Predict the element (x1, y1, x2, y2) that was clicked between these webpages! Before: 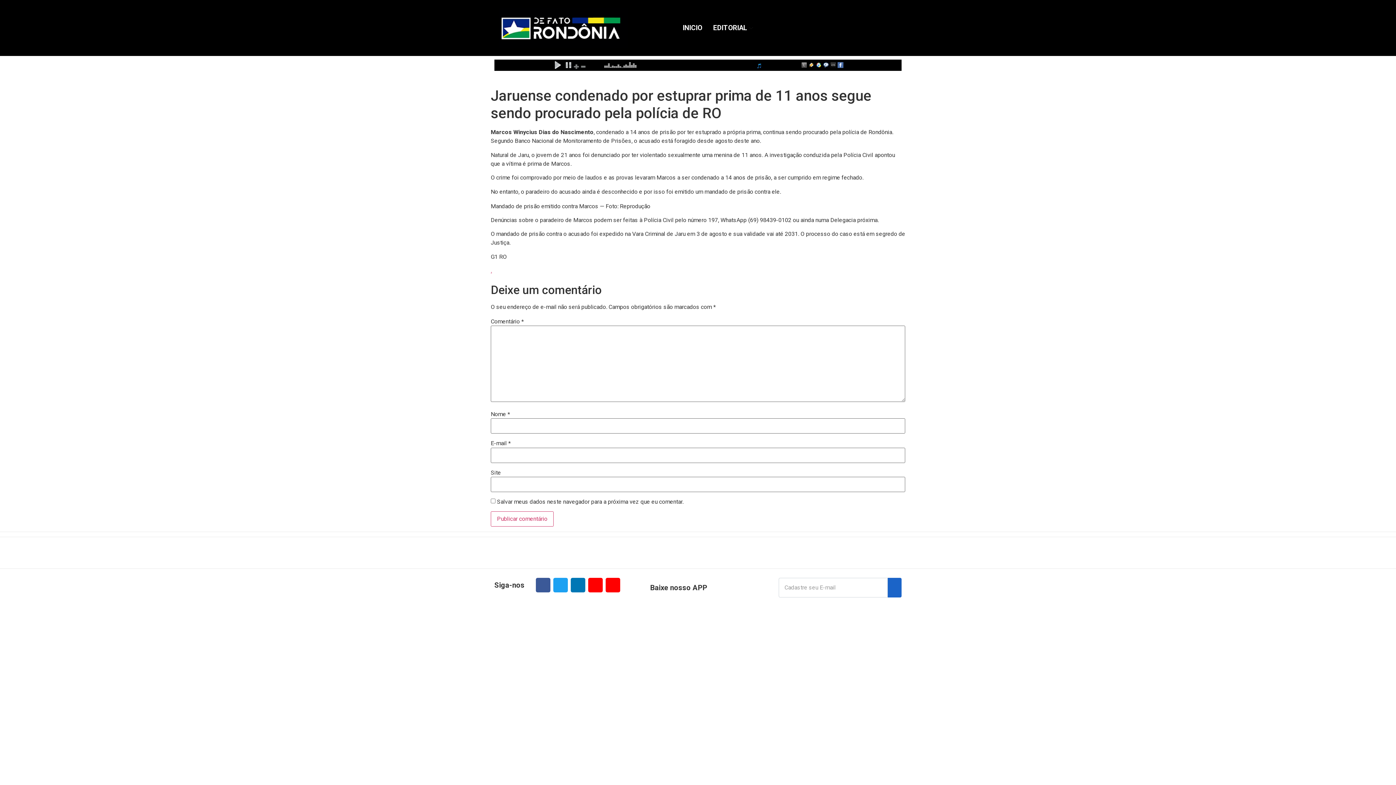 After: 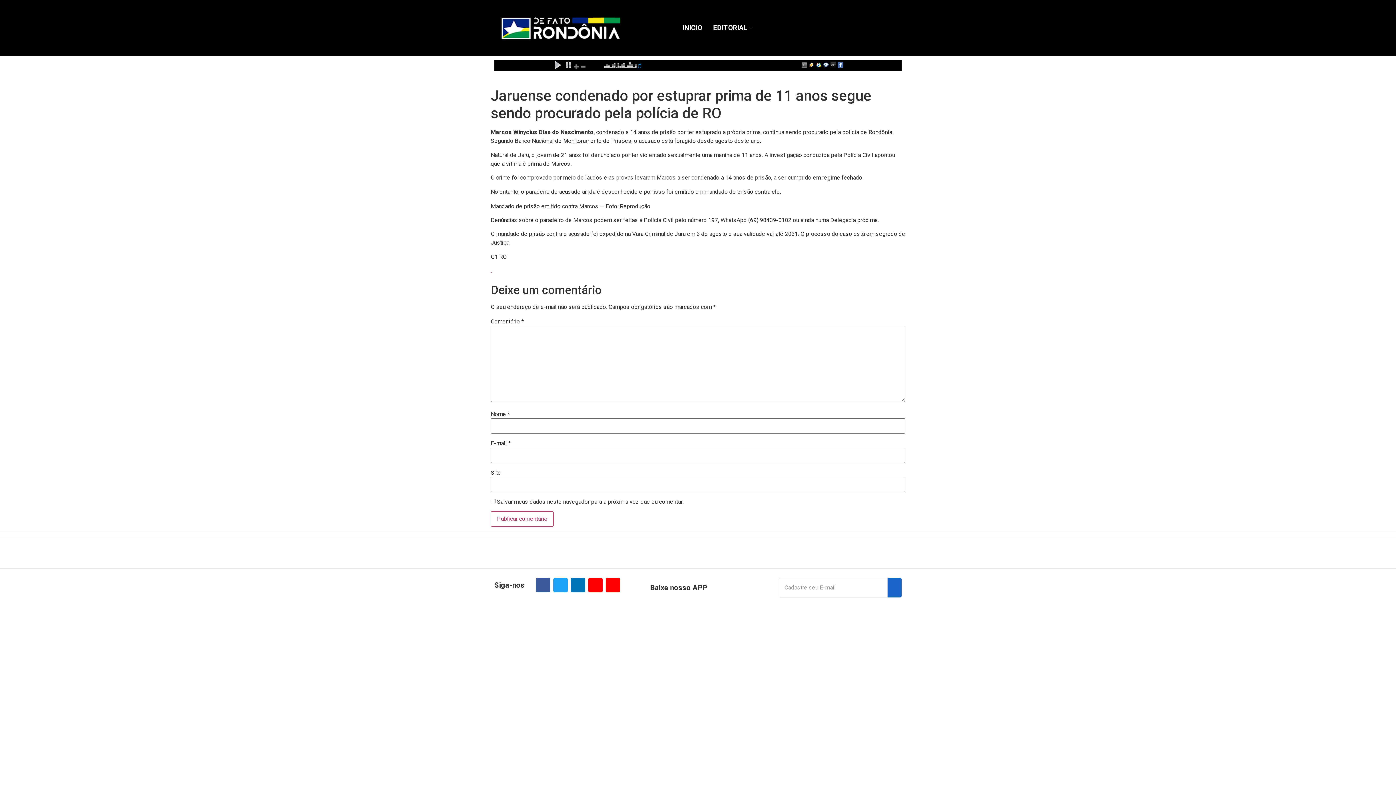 Action: bbox: (570, 578, 585, 592) label: Linked in